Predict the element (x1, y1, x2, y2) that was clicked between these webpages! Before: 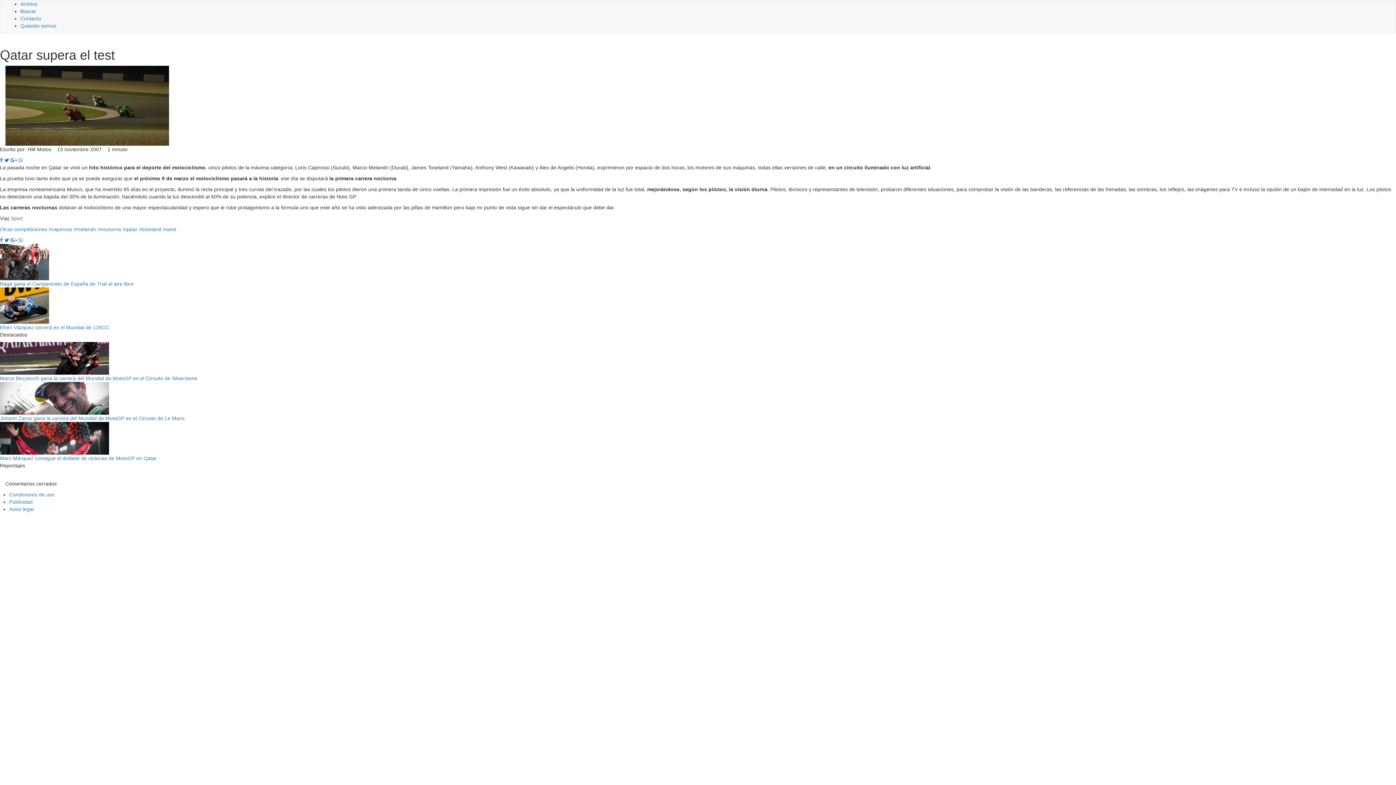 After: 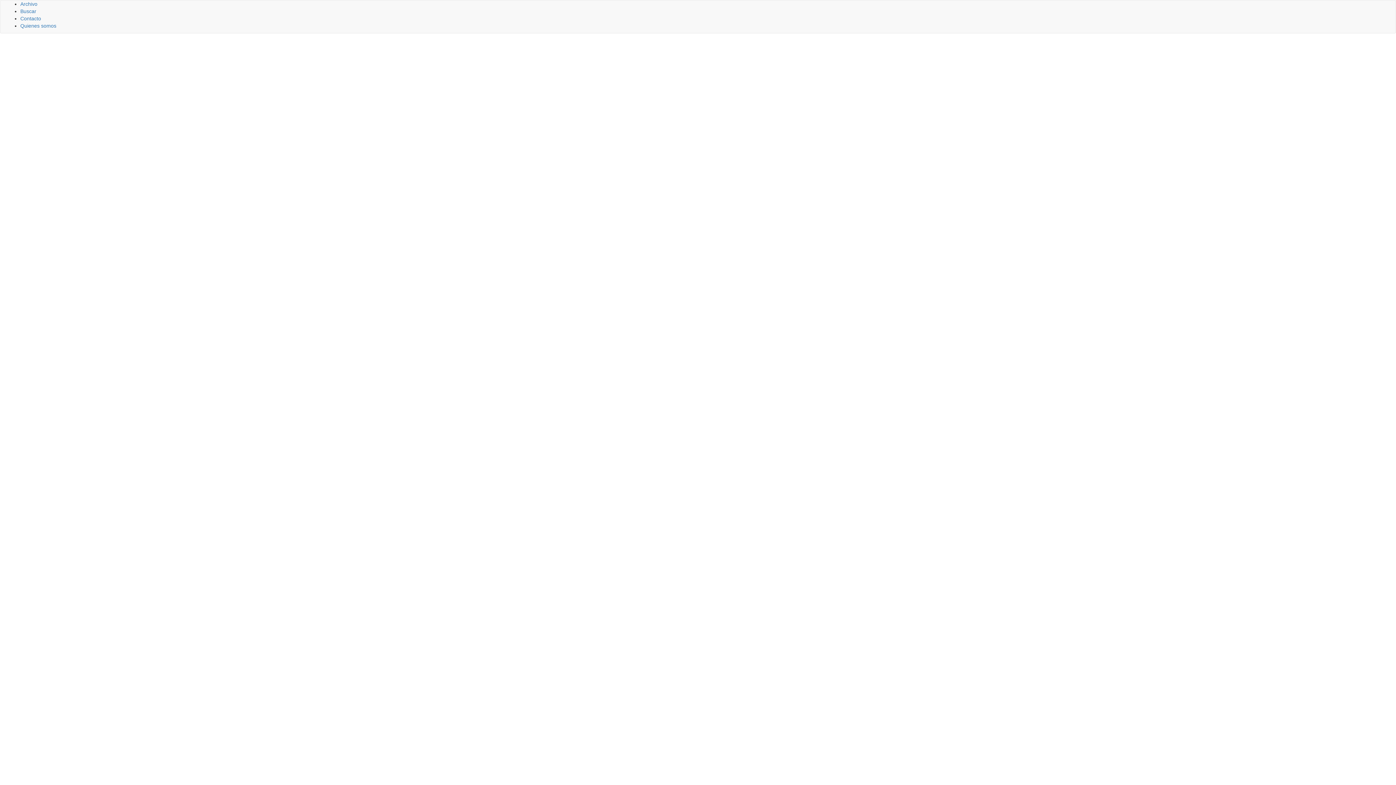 Action: bbox: (20, 15, 41, 21) label: Contacto